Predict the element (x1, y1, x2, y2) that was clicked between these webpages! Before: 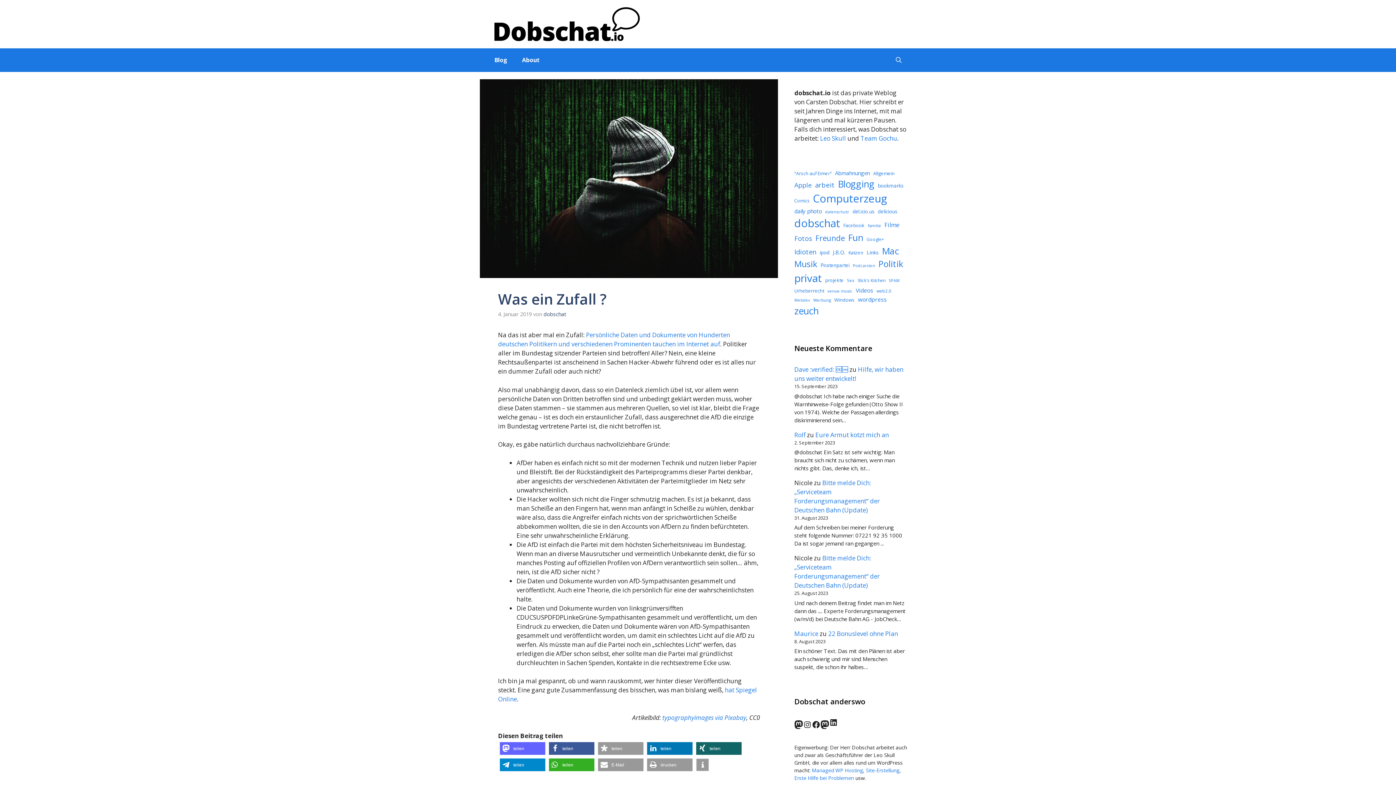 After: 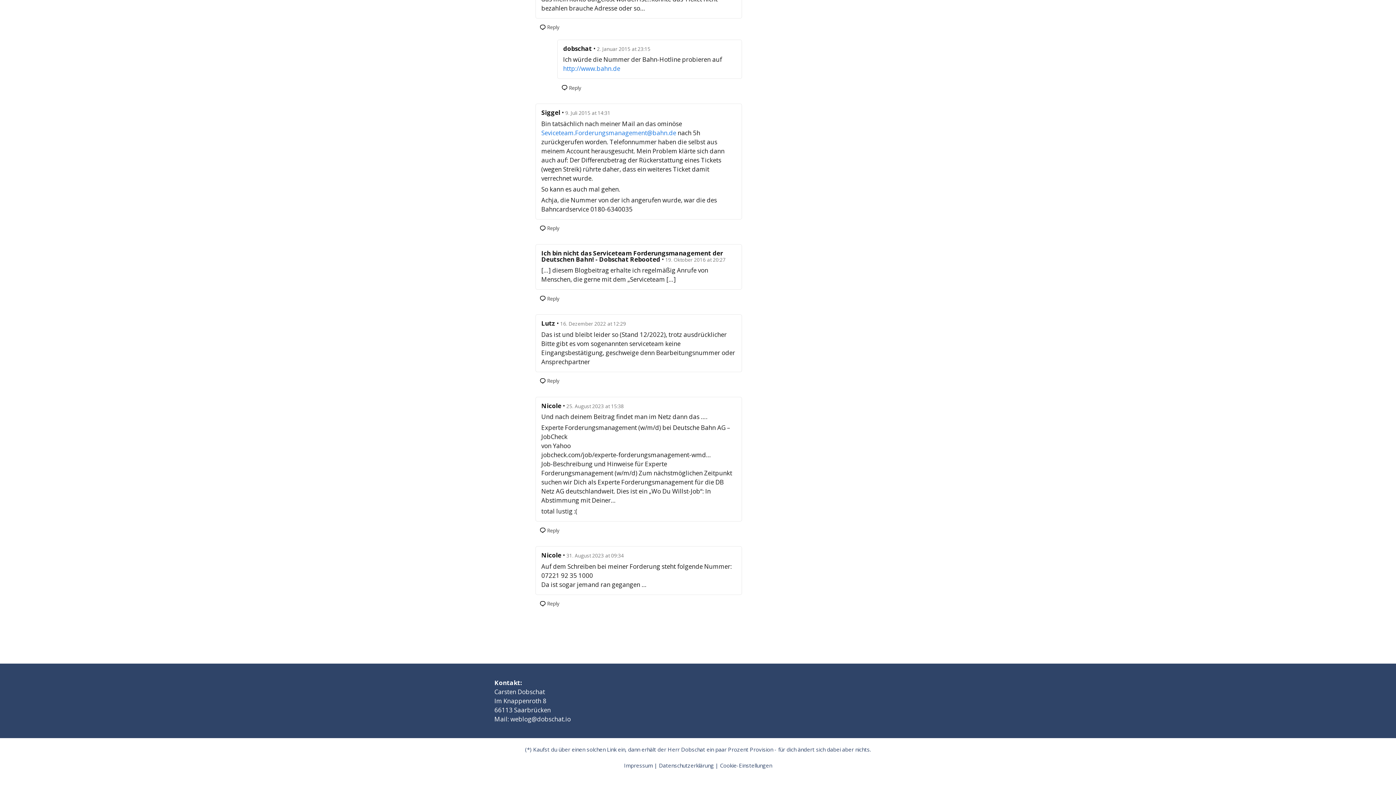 Action: label: Bitte melde Dich: „Serviceteam Forderungsmanagement“ der Deutschen Bahn (Update) bbox: (794, 554, 880, 589)